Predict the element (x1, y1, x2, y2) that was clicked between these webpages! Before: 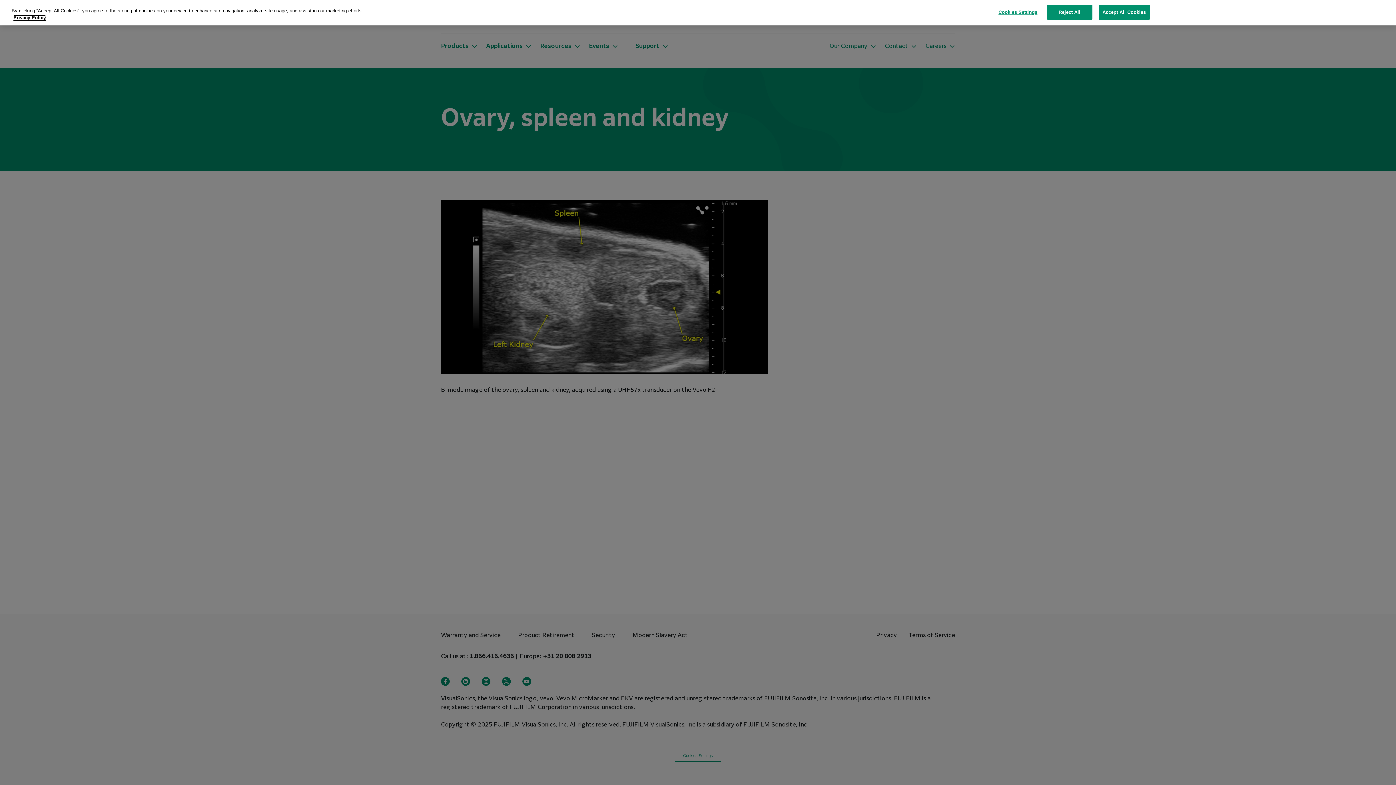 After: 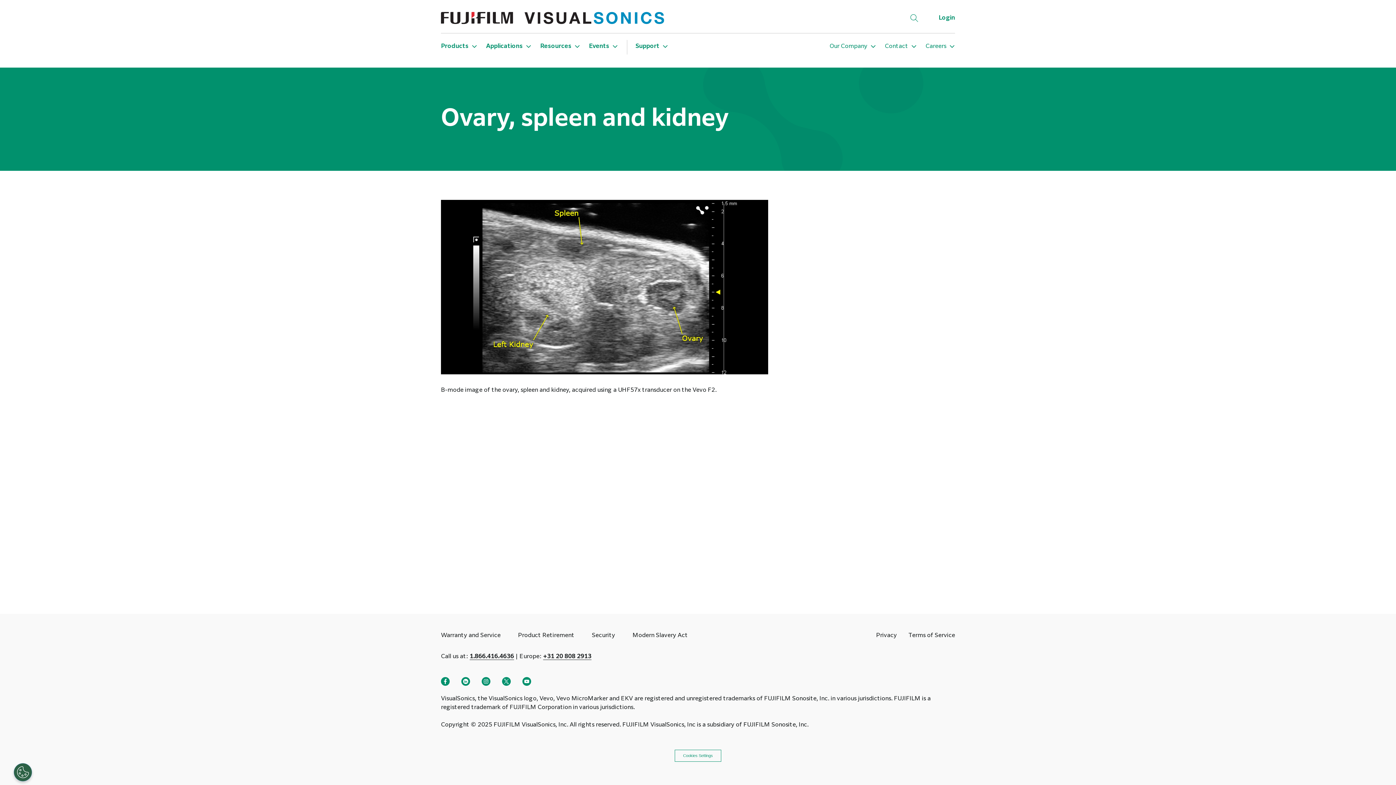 Action: label: Reject All bbox: (1047, 4, 1092, 19)